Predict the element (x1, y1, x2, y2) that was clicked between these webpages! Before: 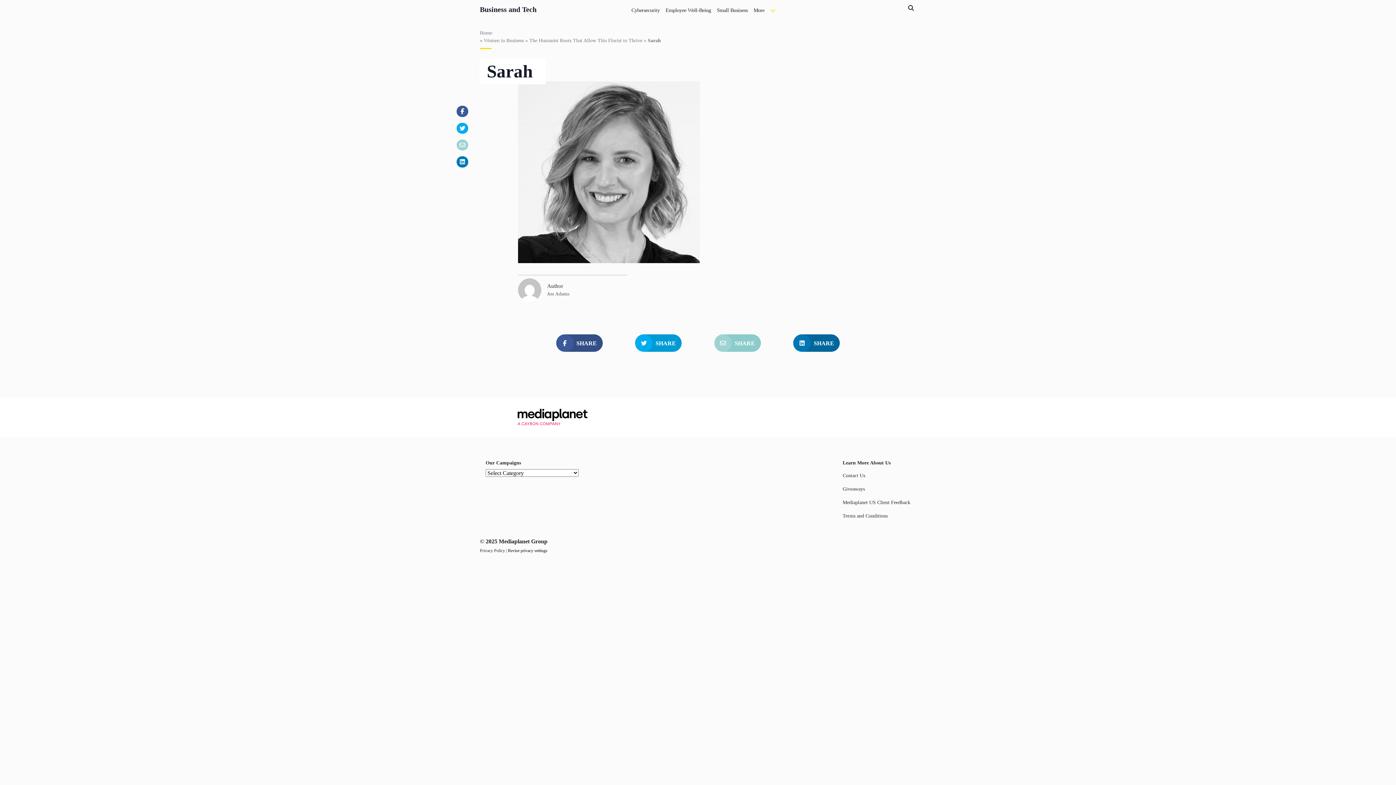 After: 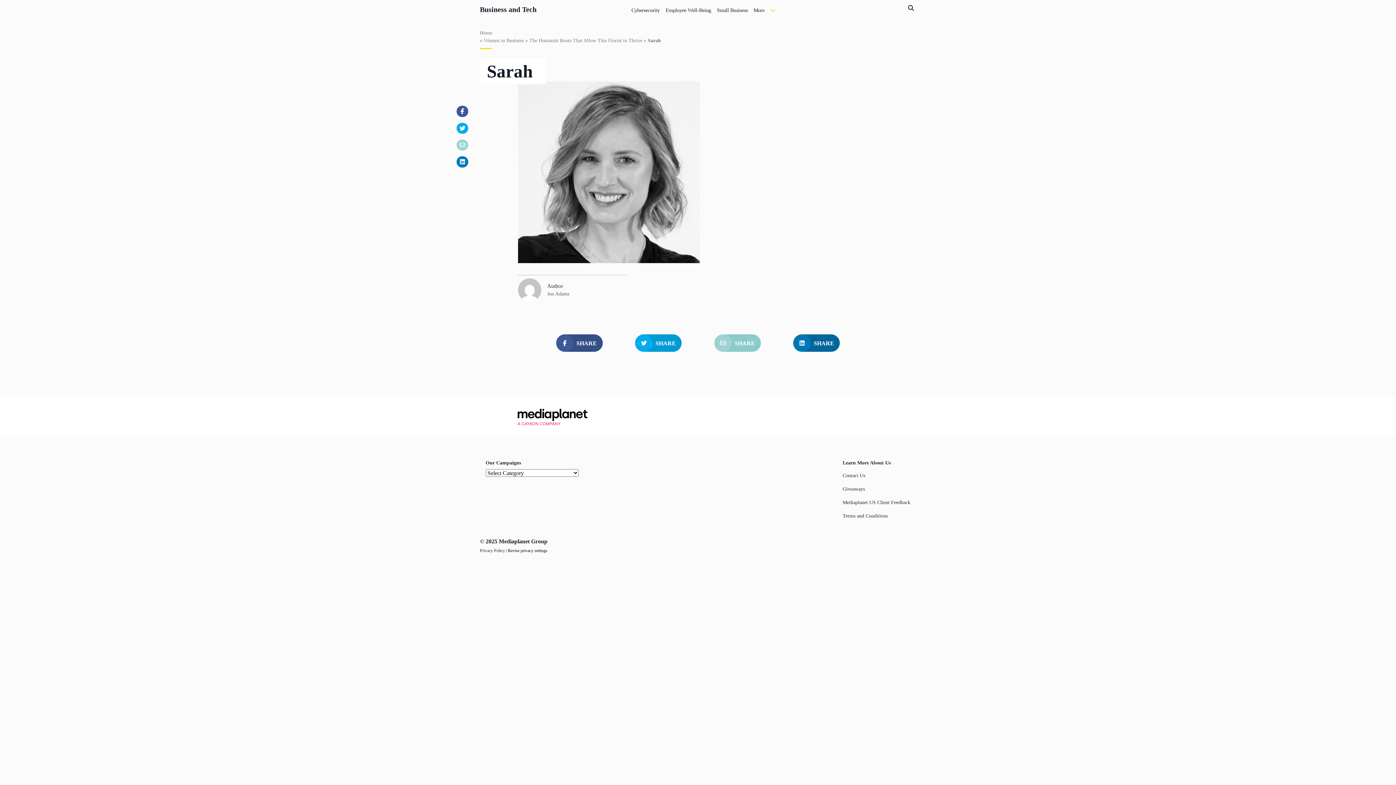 Action: bbox: (456, 122, 468, 133)